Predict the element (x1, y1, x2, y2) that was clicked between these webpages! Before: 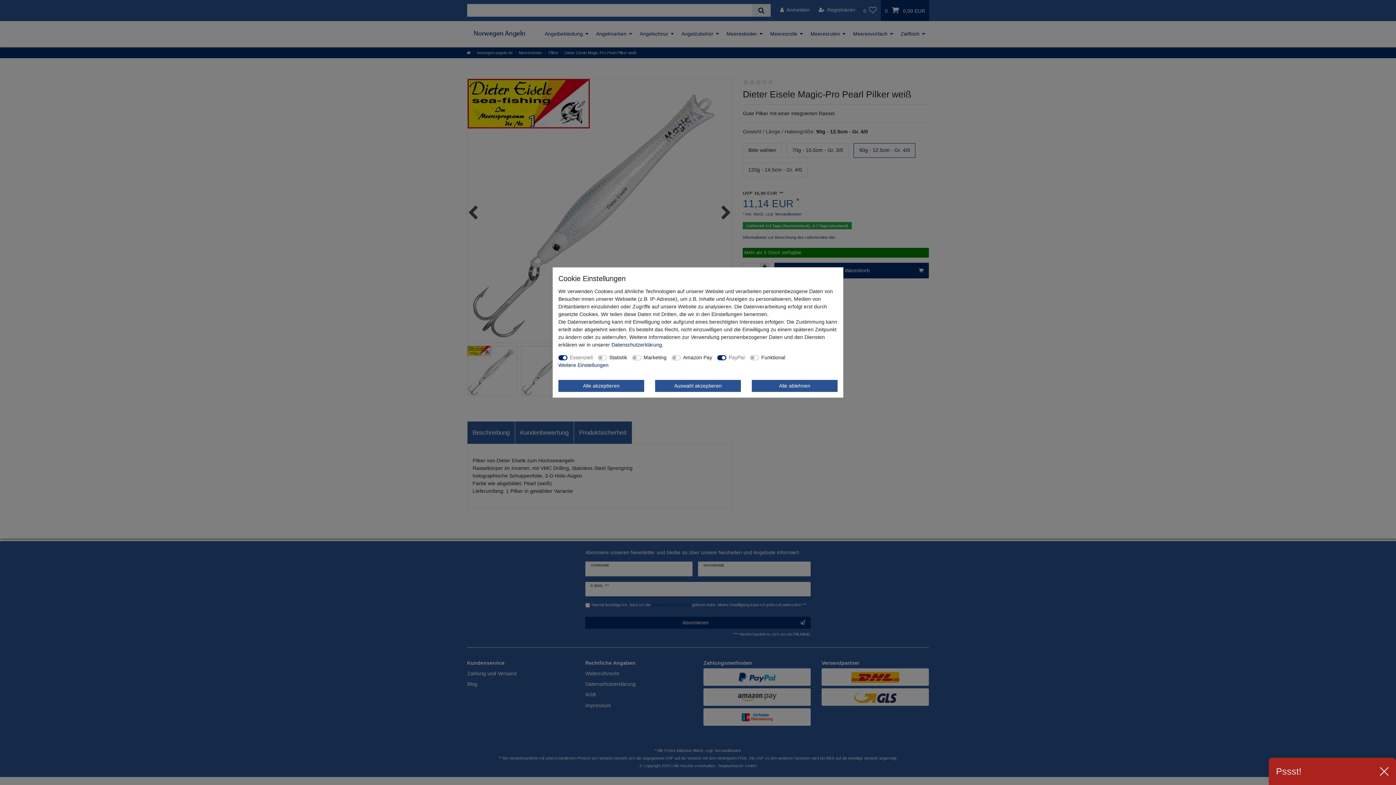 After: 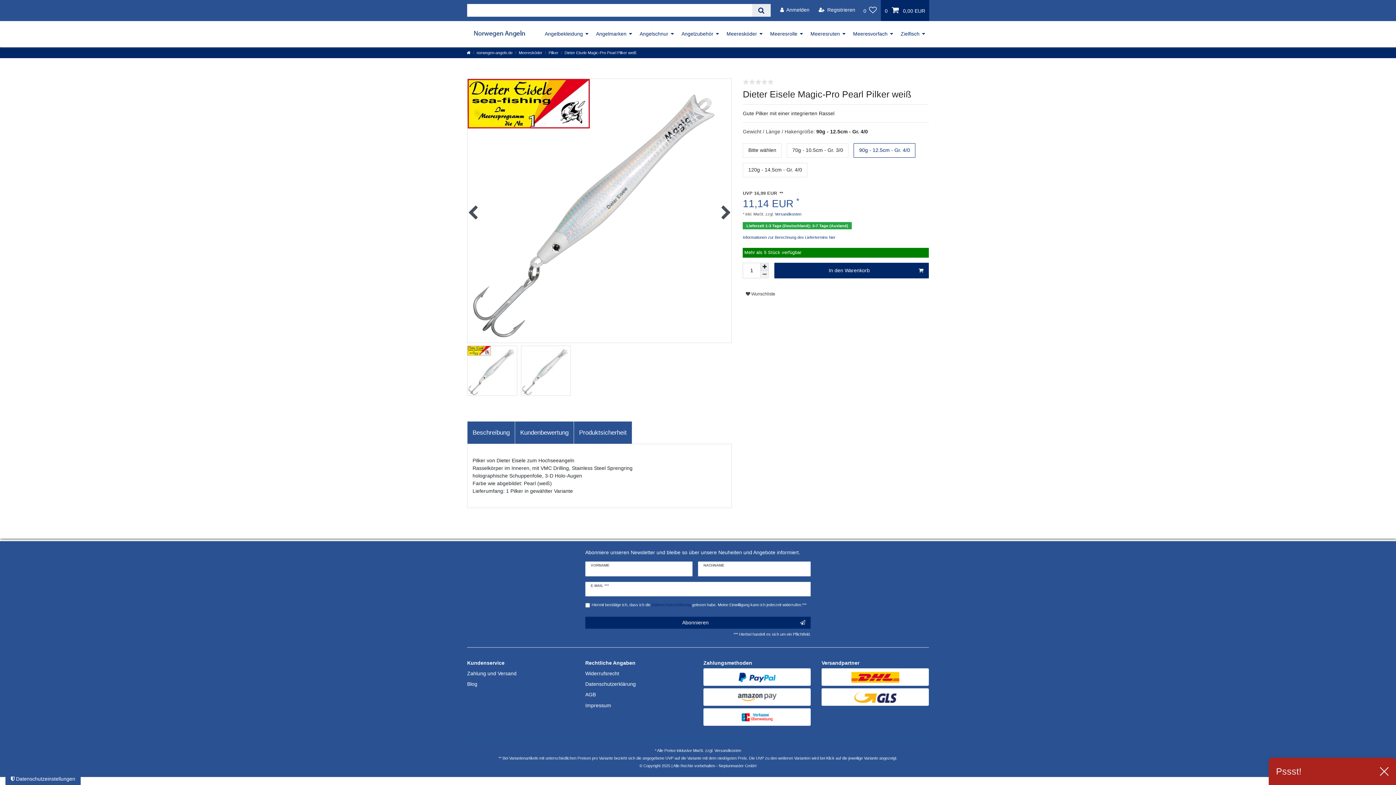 Action: bbox: (558, 380, 644, 392) label: Alle akzeptieren